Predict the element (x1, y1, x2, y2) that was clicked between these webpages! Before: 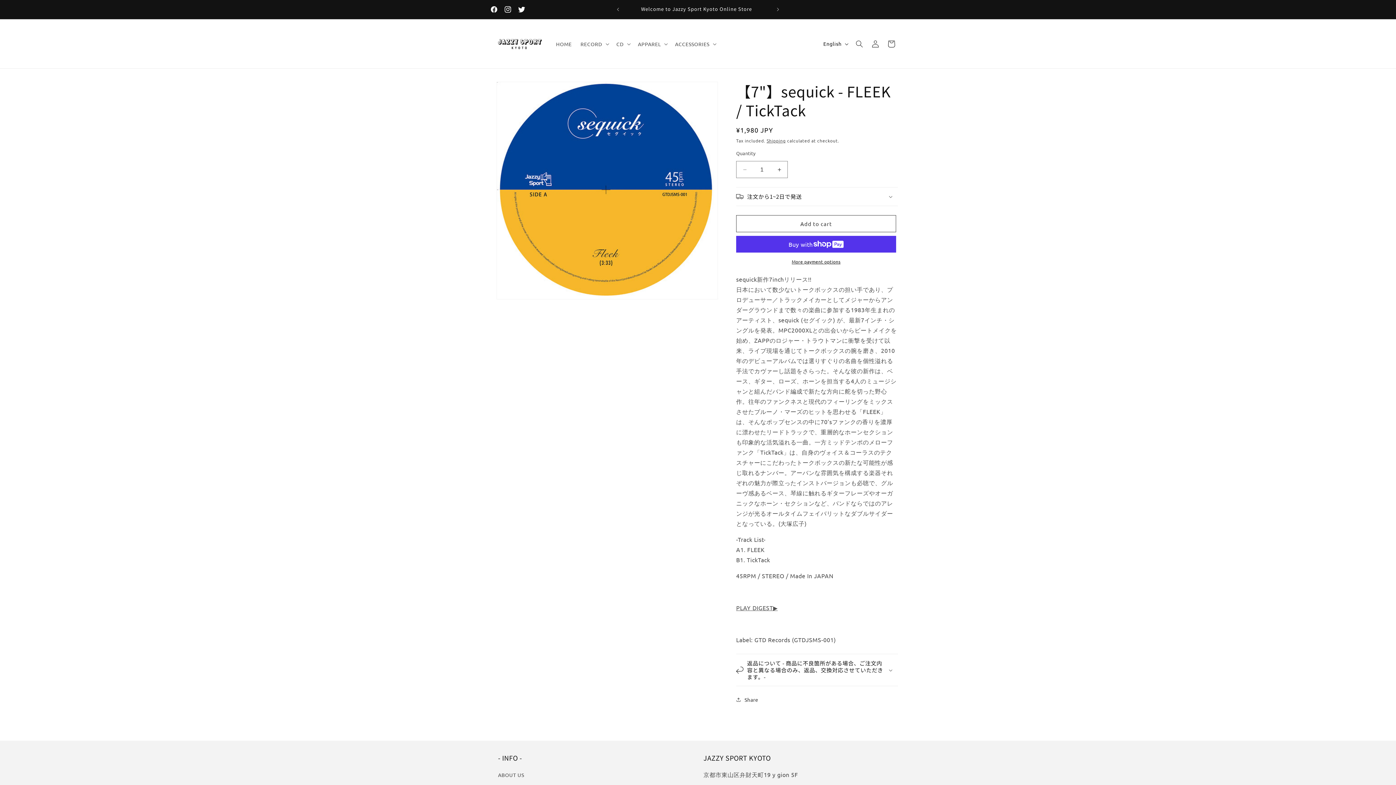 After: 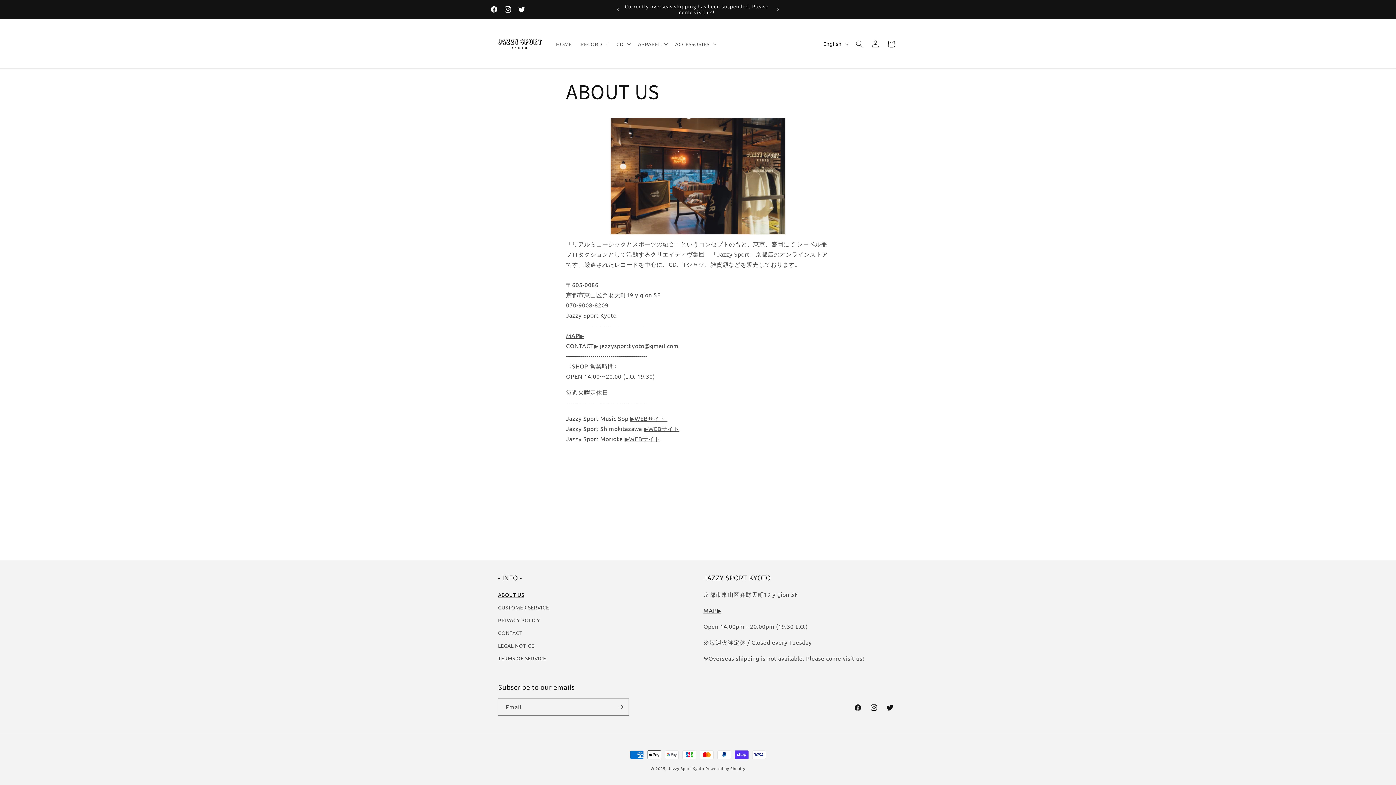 Action: bbox: (498, 770, 524, 781) label: ABOUT US